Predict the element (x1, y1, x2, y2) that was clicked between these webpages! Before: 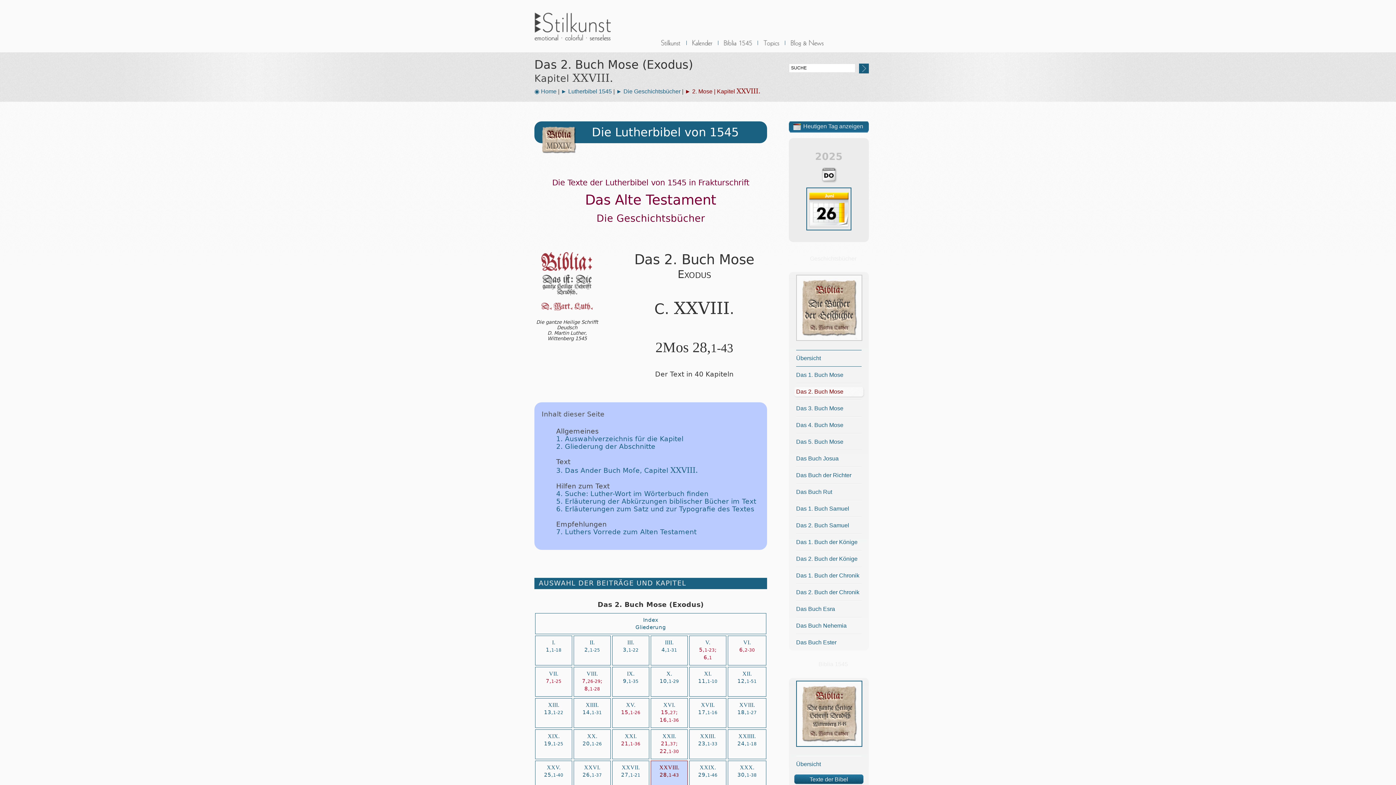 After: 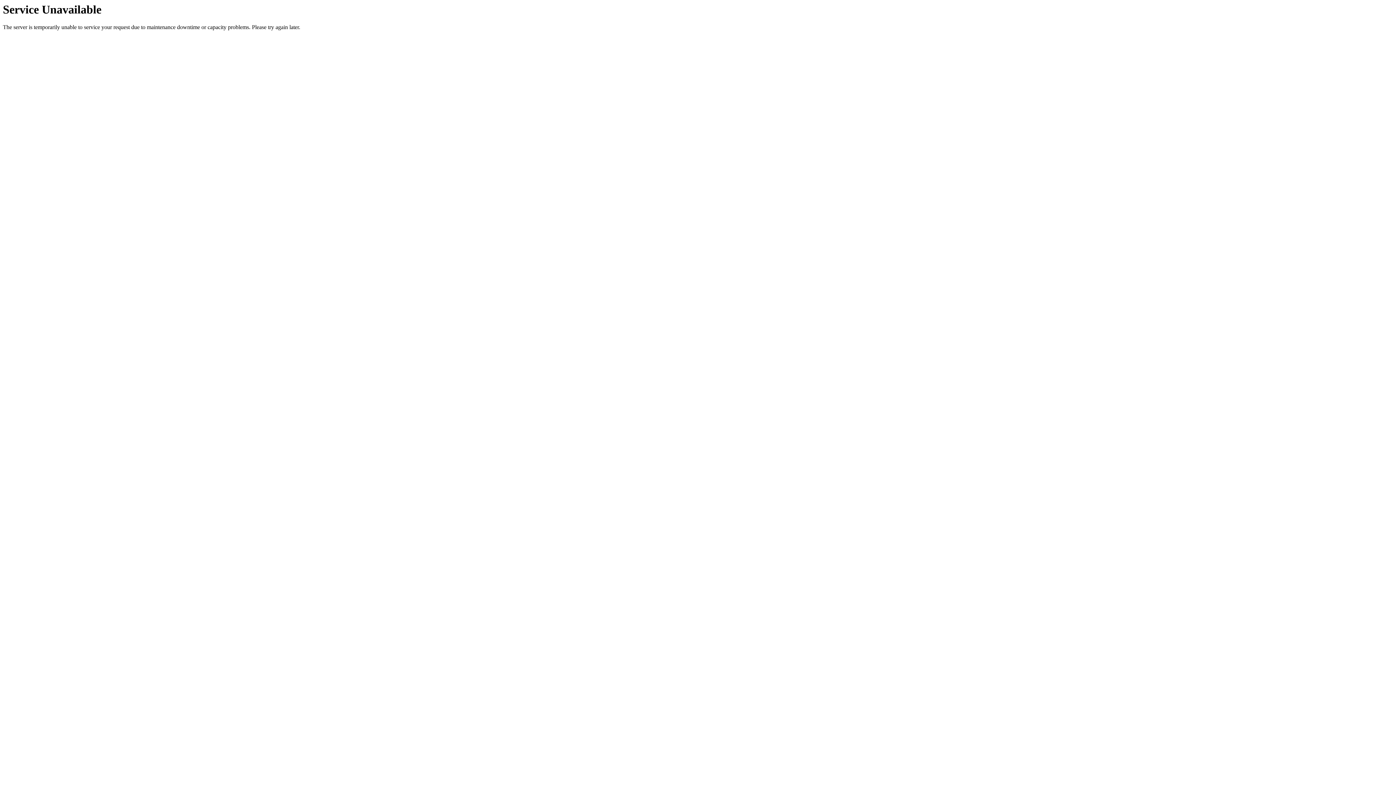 Action: label: VI.
6,2-30 bbox: (728, 635, 766, 665)